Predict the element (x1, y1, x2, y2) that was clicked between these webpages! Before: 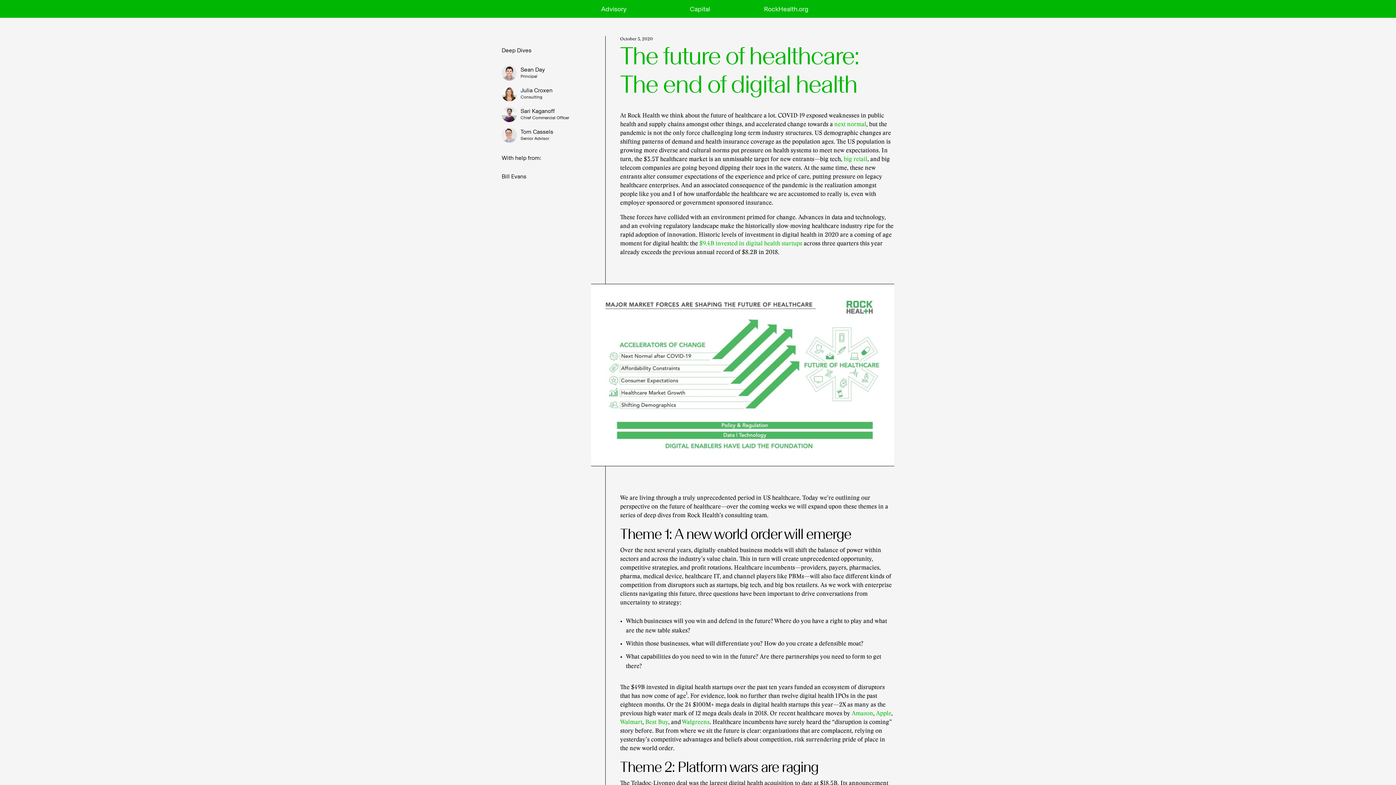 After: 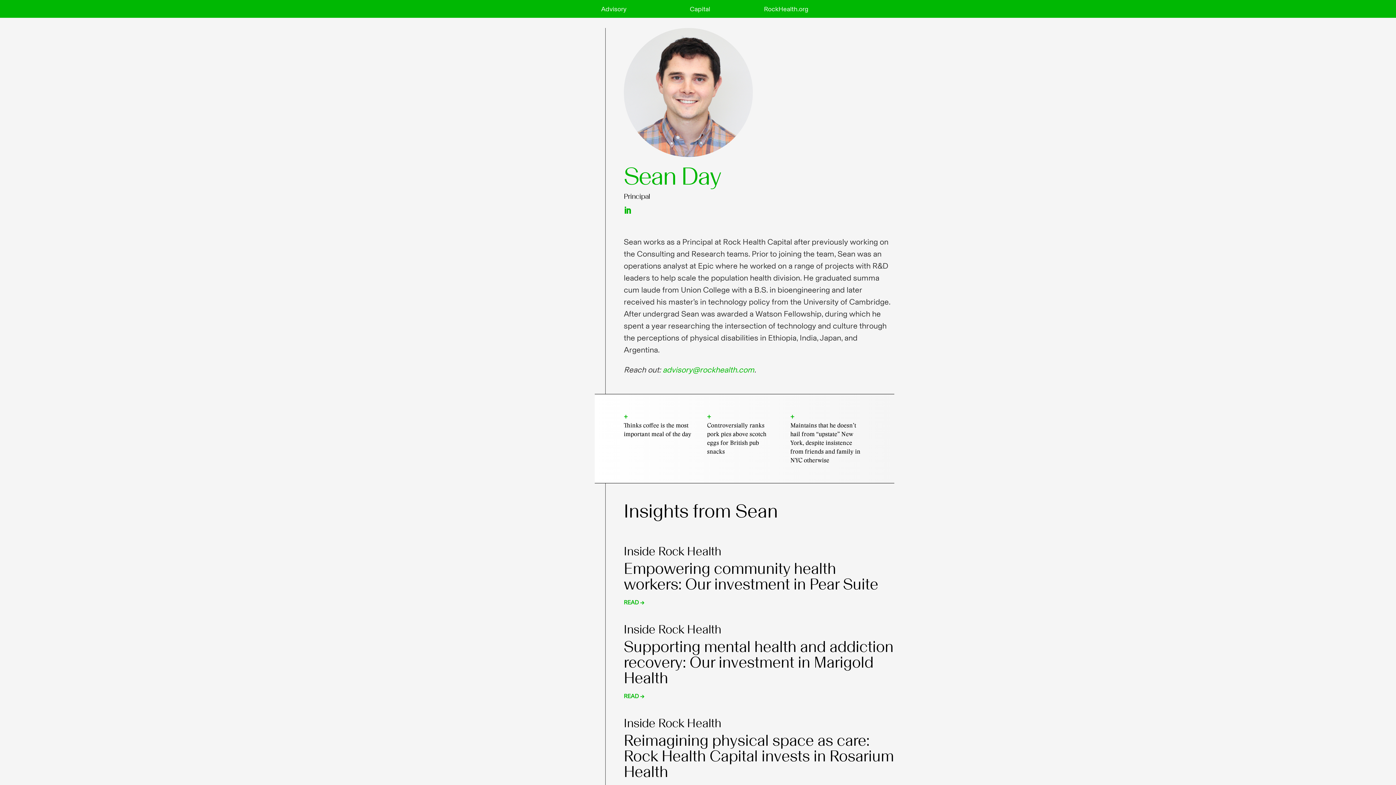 Action: label: Sean Day
Principal bbox: (501, 65, 583, 80)